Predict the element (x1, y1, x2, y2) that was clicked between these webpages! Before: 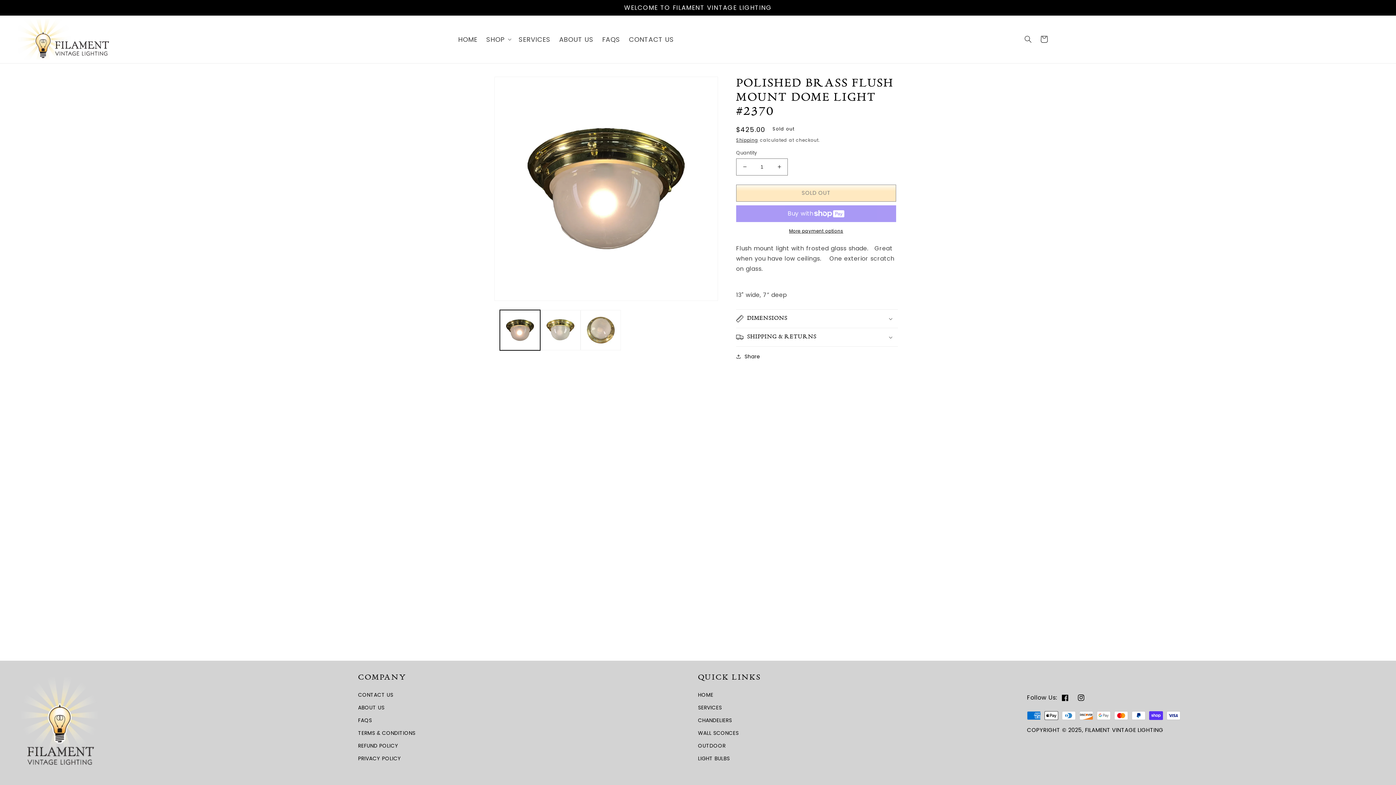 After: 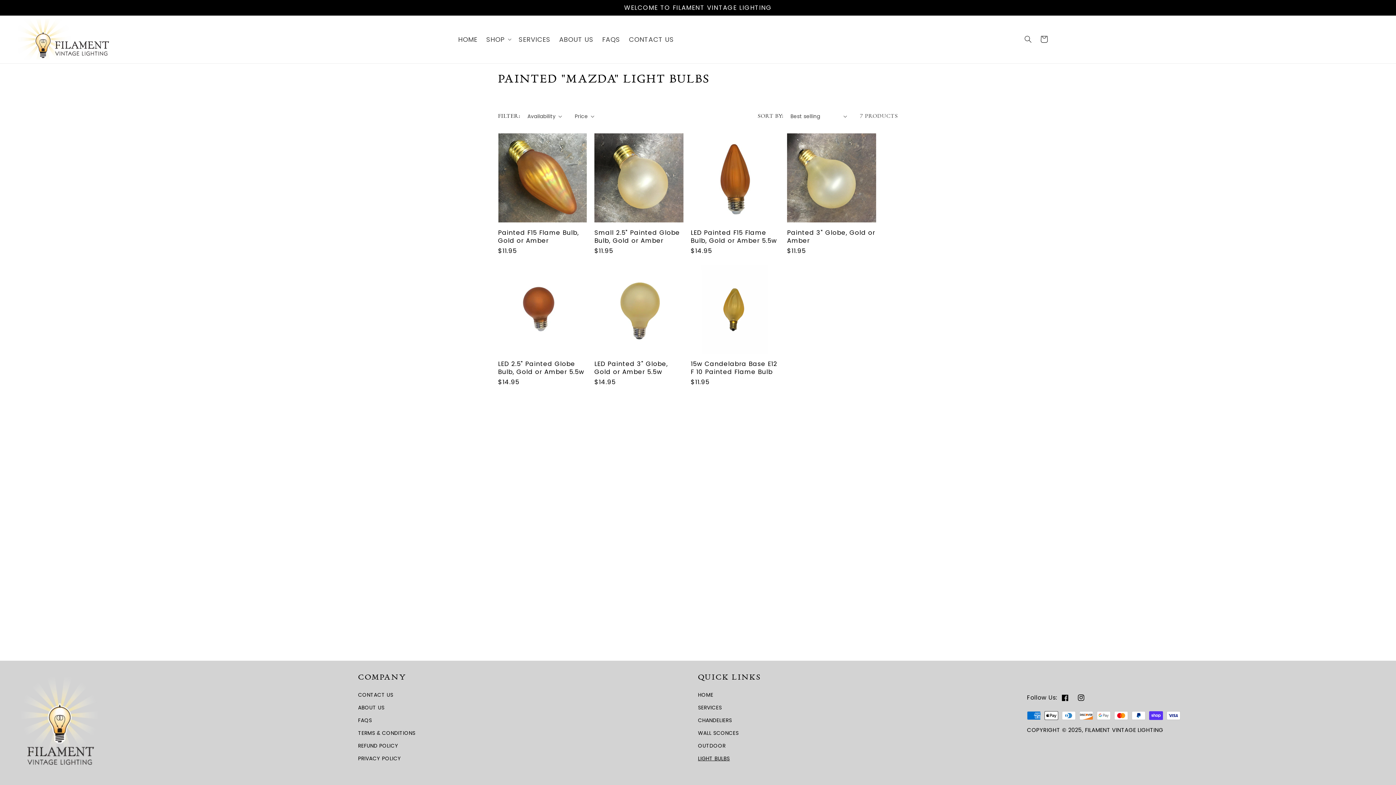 Action: label: LIGHT BULBS bbox: (698, 752, 730, 765)